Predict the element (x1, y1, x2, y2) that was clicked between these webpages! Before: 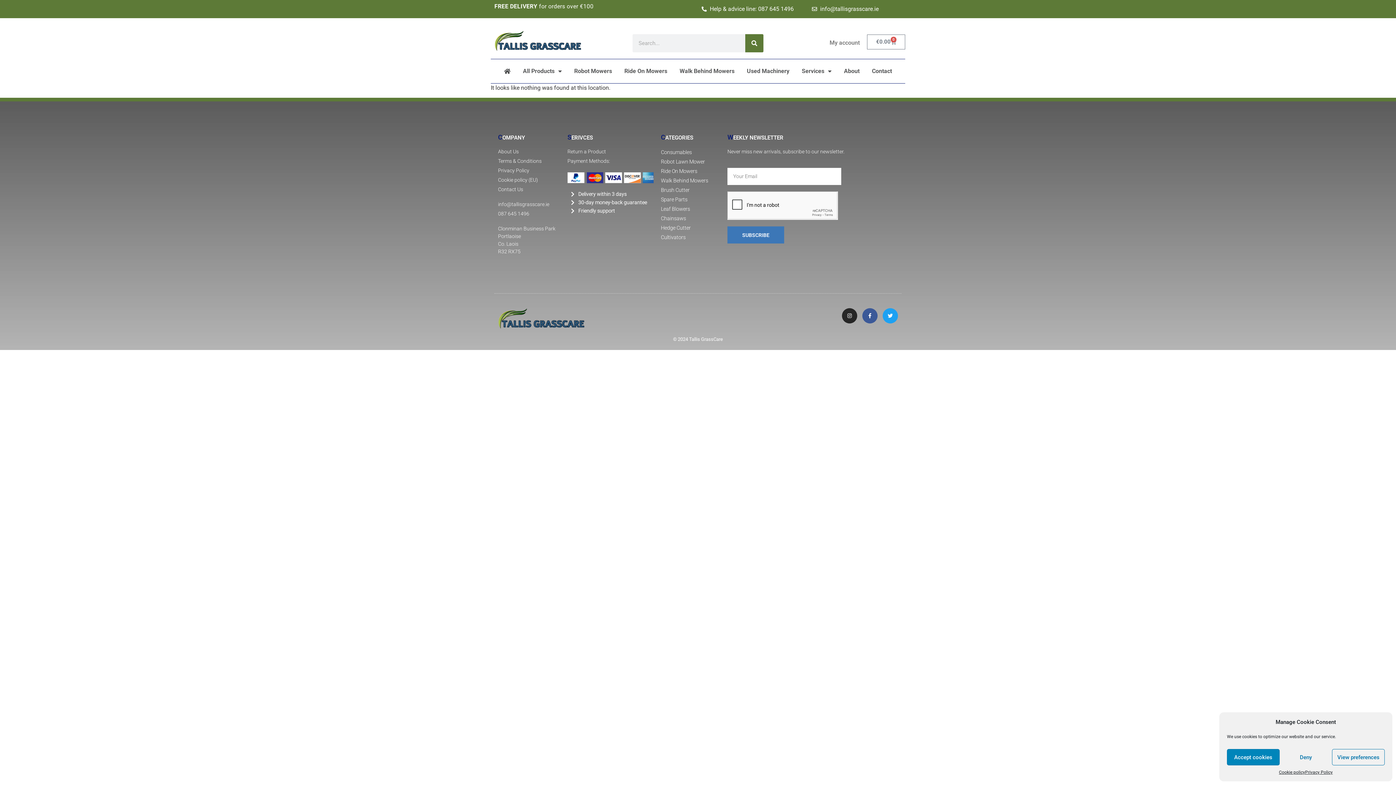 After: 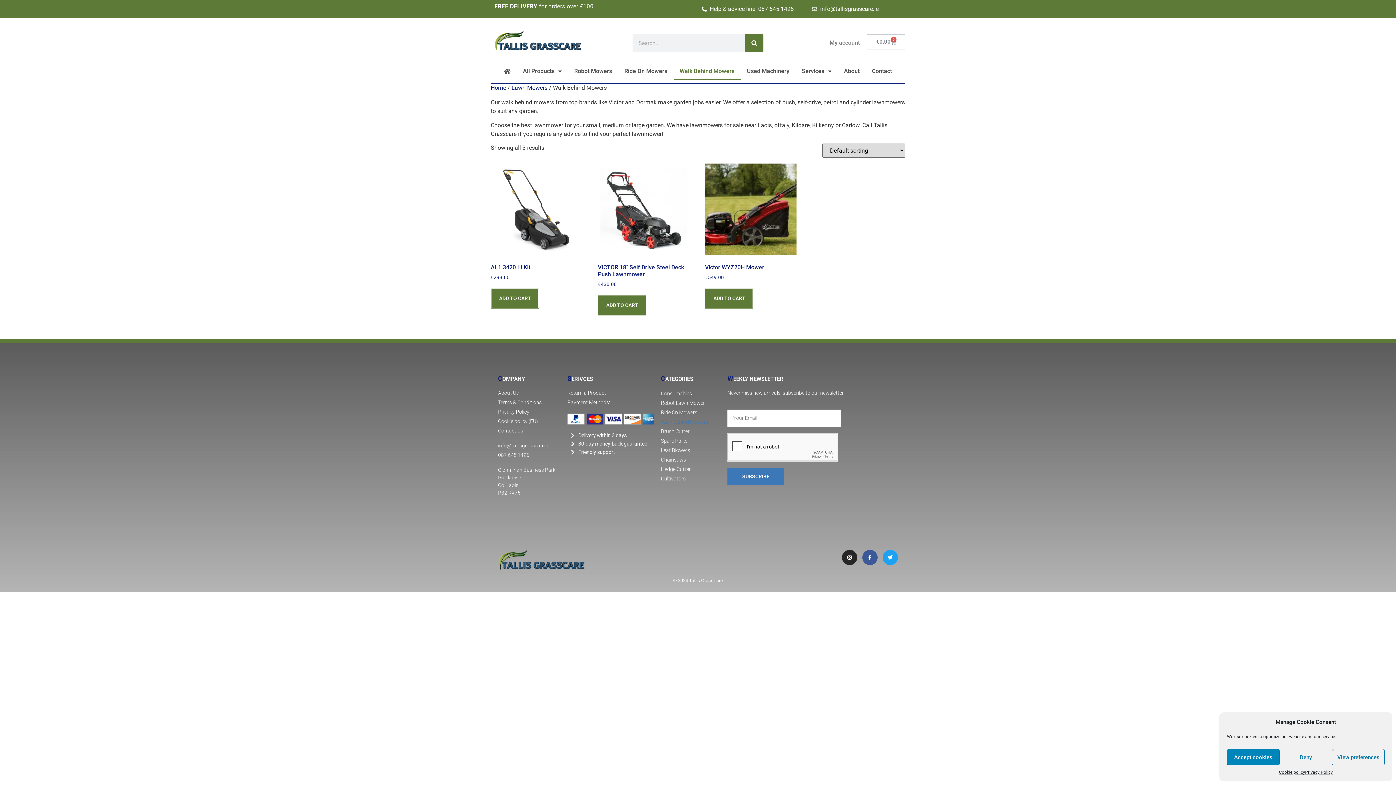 Action: bbox: (673, 63, 740, 79) label: Walk Behind Mowers